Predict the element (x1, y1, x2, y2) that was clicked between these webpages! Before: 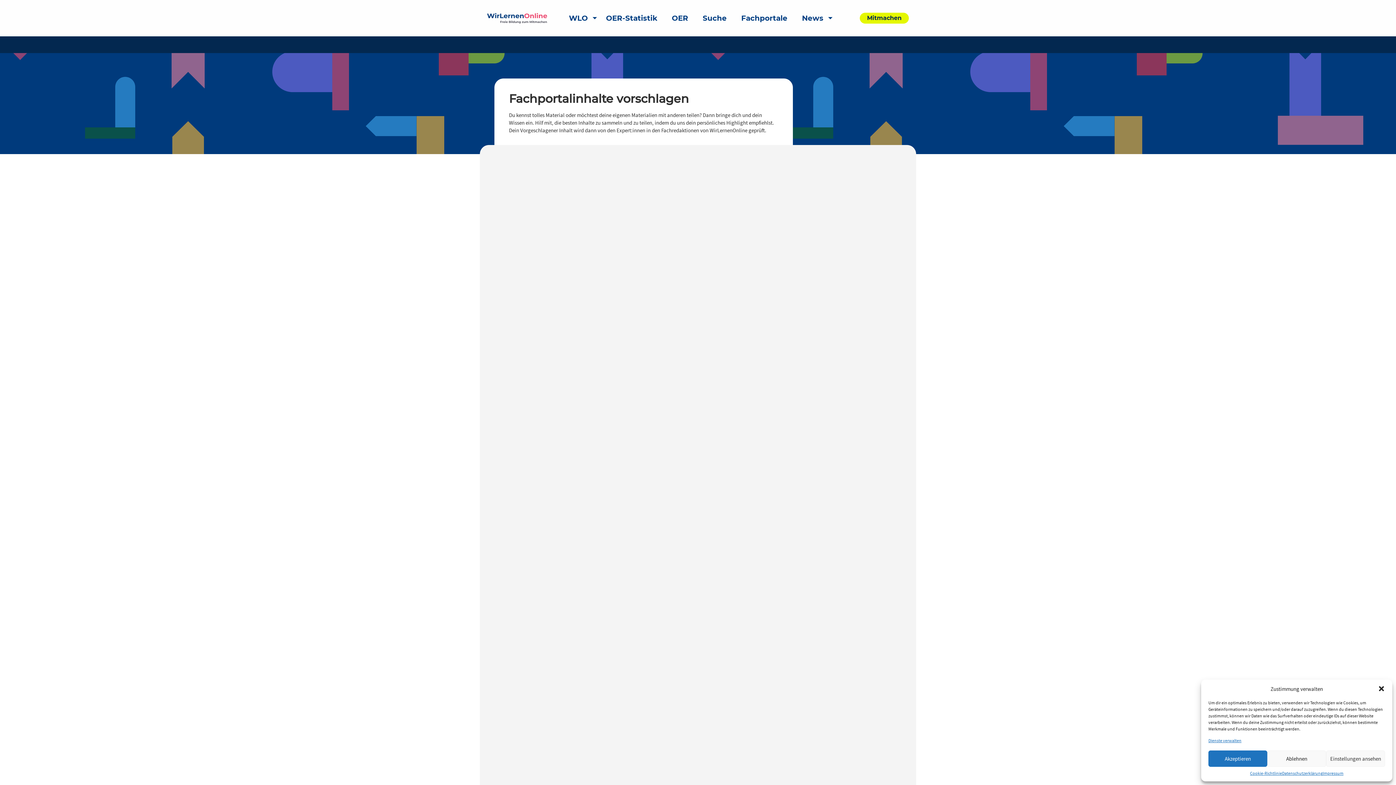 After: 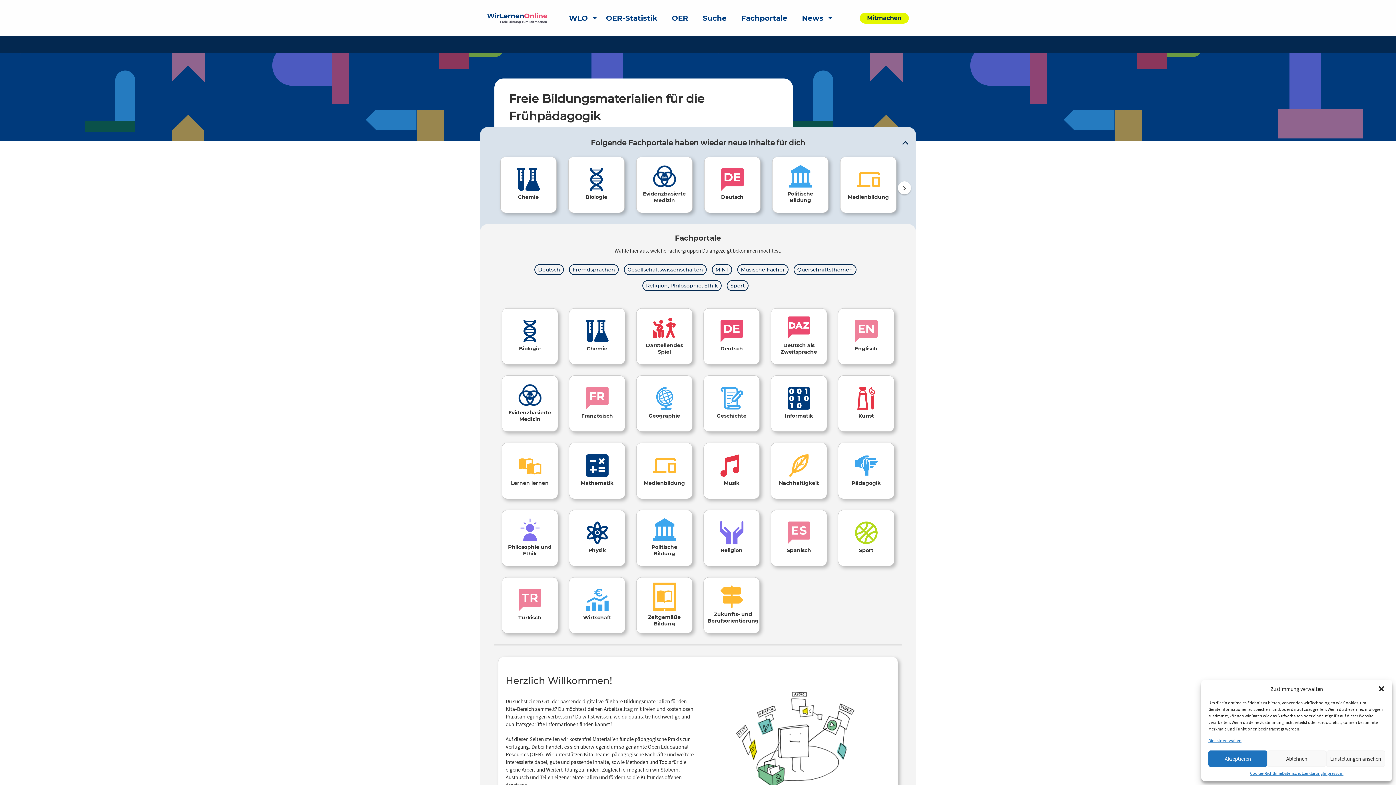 Action: bbox: (487, 12, 547, 21)